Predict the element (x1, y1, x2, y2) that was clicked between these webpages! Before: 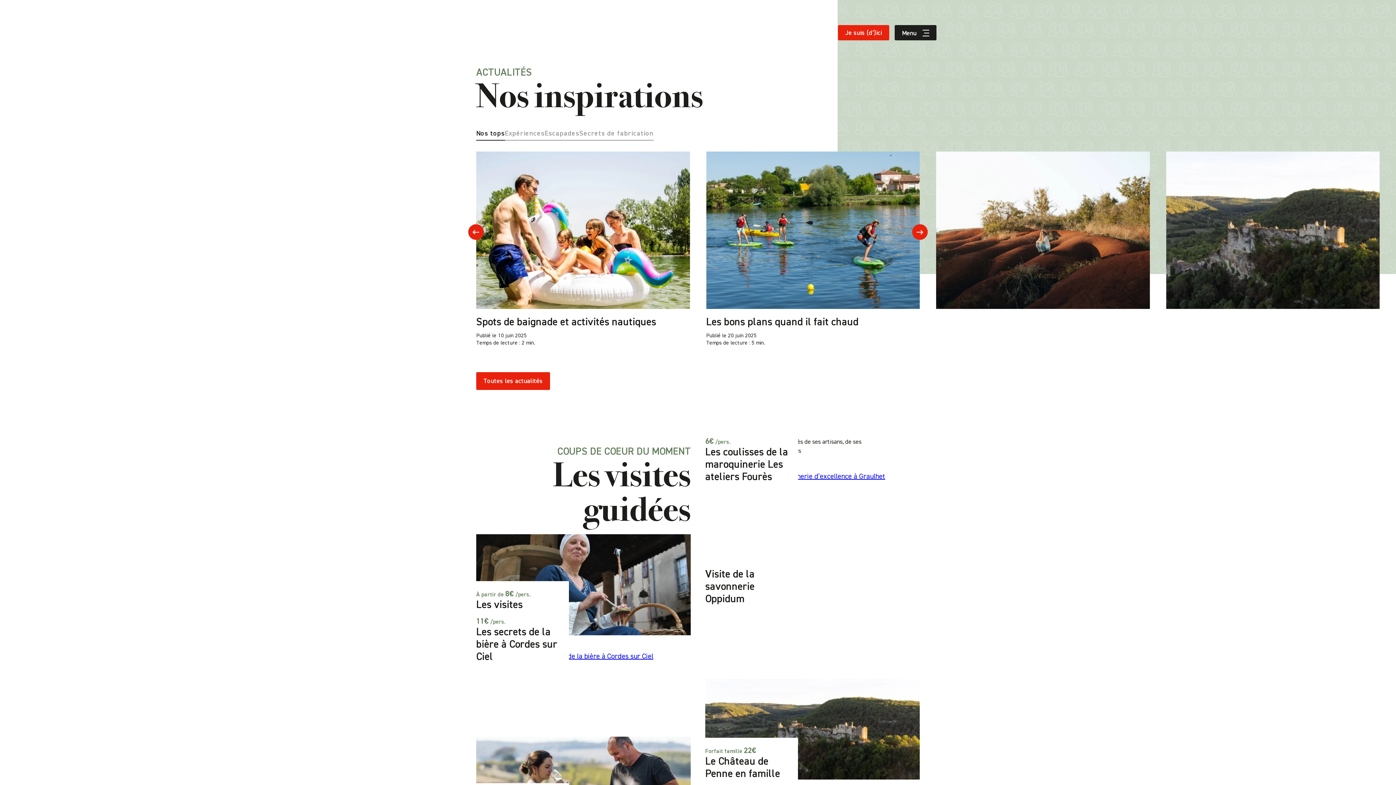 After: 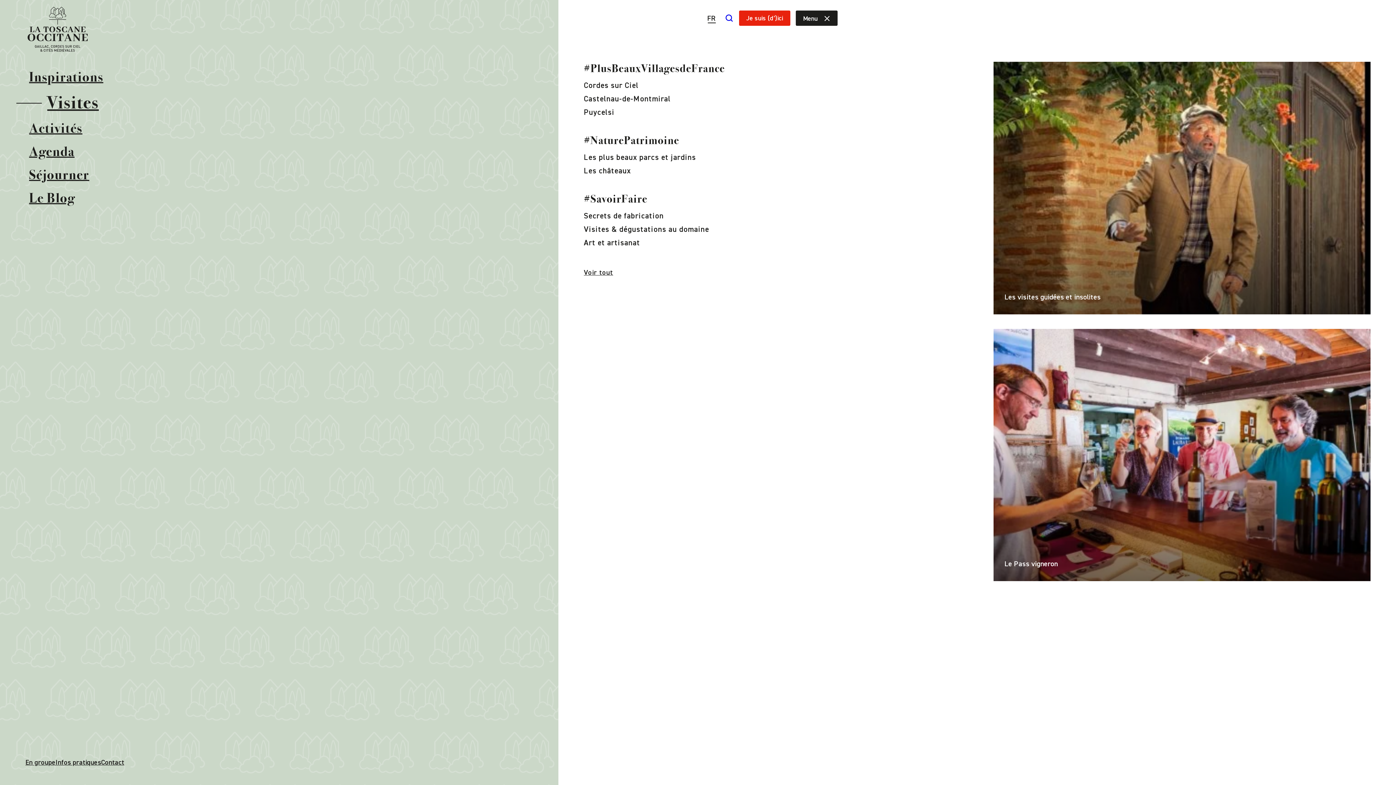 Action: bbox: (644, 27, 670, 37) label: Visites